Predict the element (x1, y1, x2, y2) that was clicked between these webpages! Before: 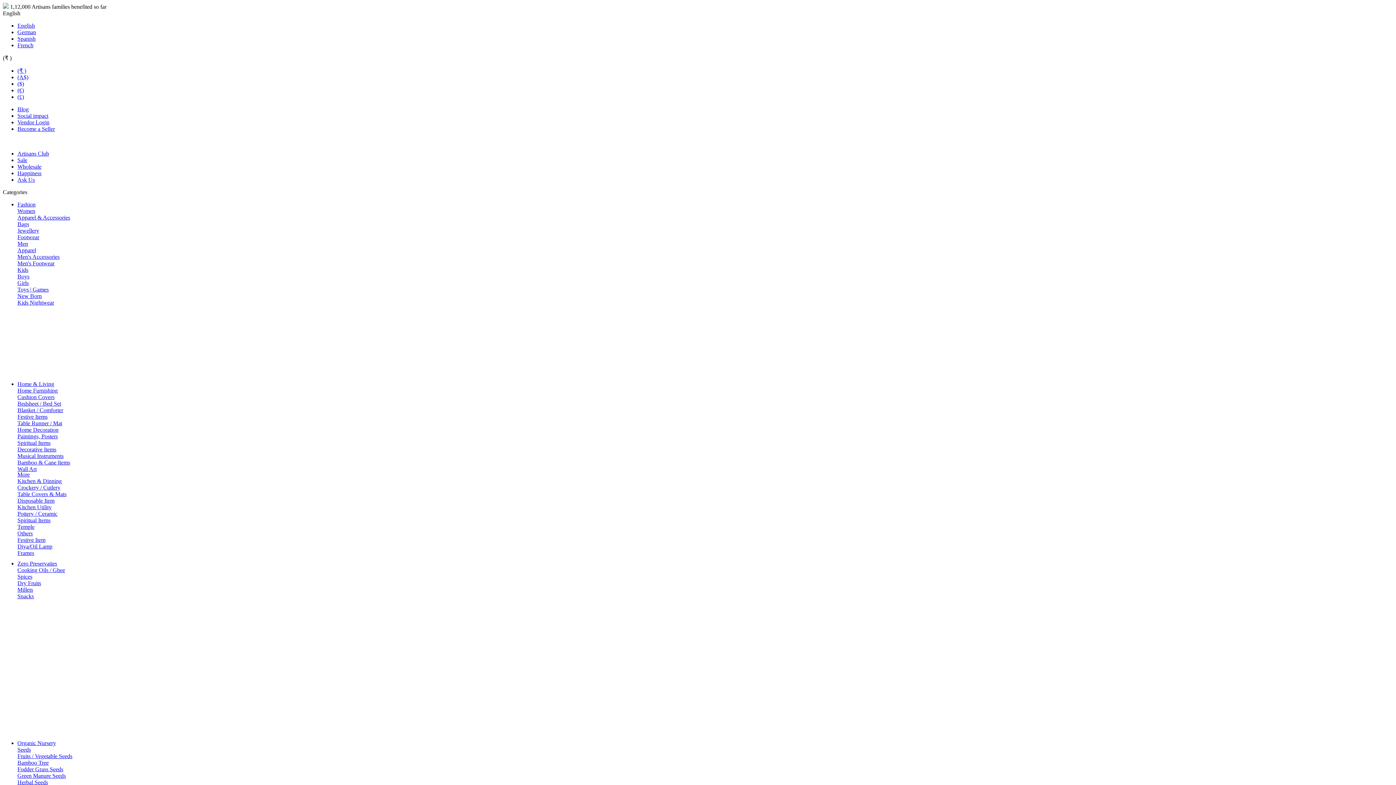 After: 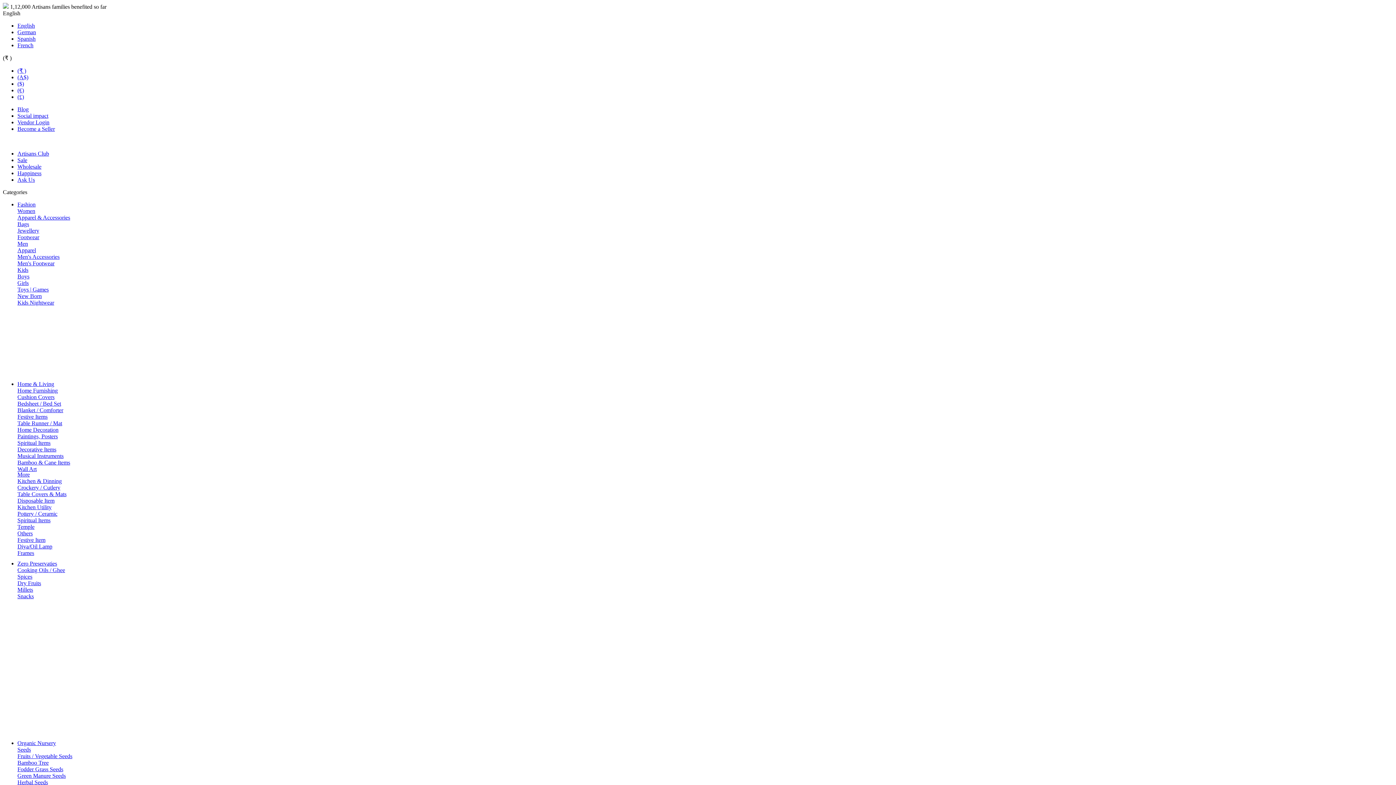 Action: label: Kids bbox: (17, 266, 28, 273)